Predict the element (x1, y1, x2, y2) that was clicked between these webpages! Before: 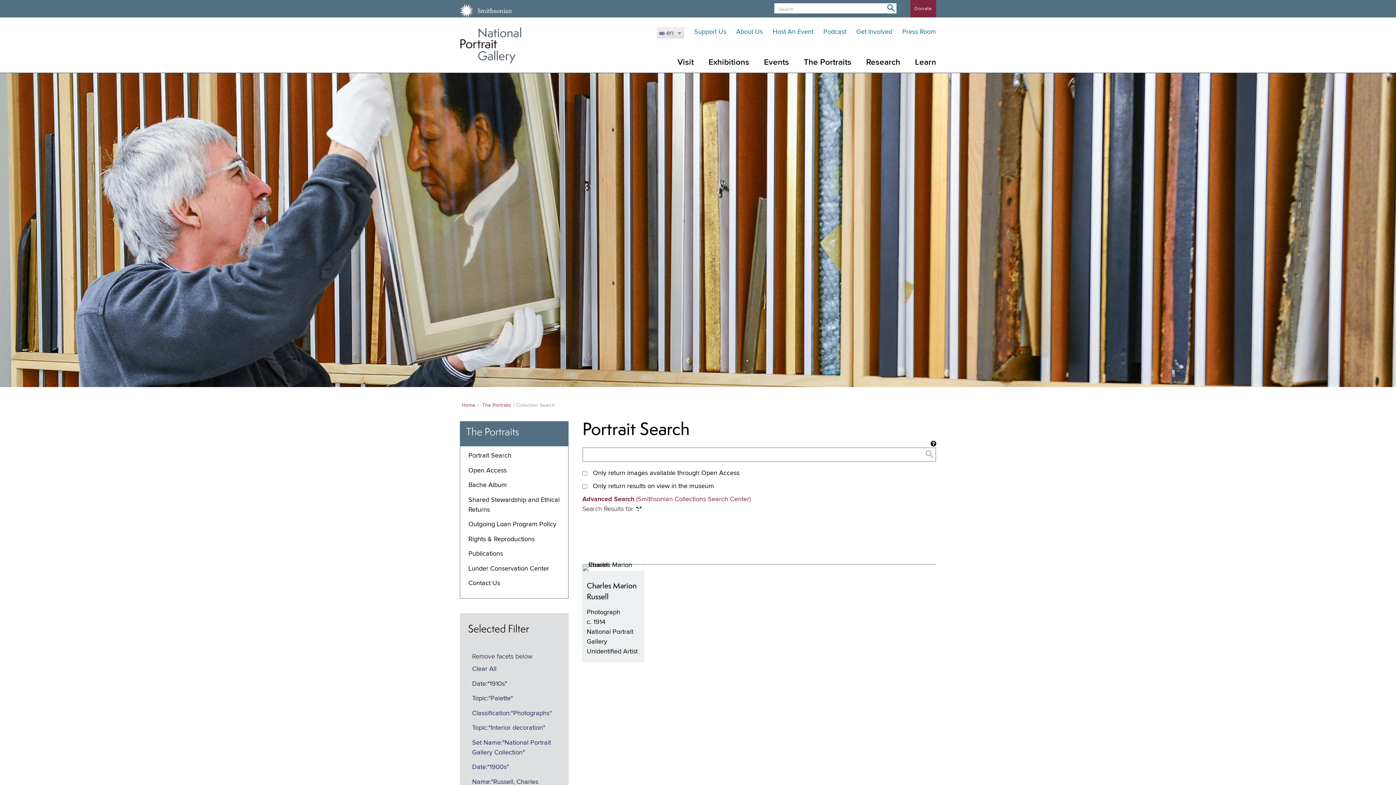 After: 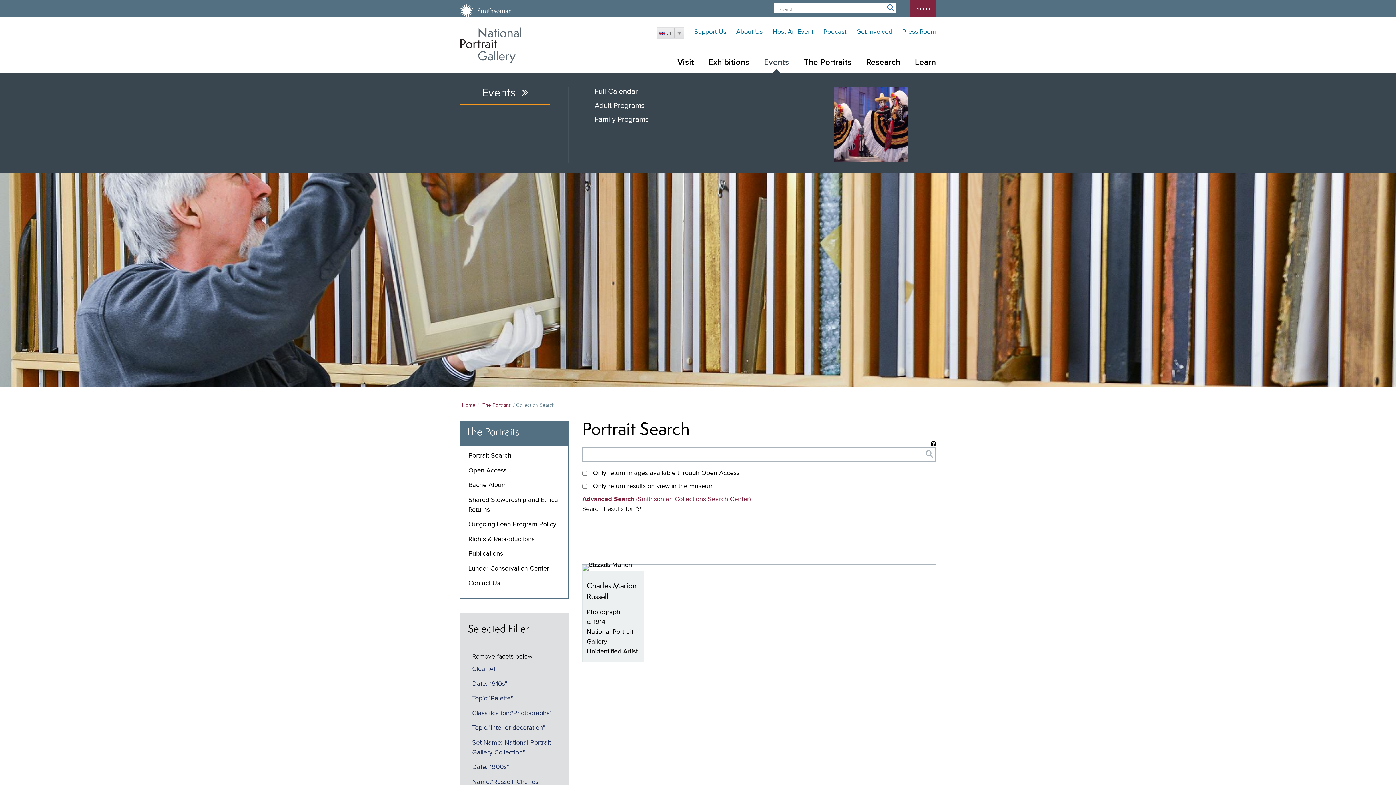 Action: bbox: (756, 52, 796, 72) label: Events